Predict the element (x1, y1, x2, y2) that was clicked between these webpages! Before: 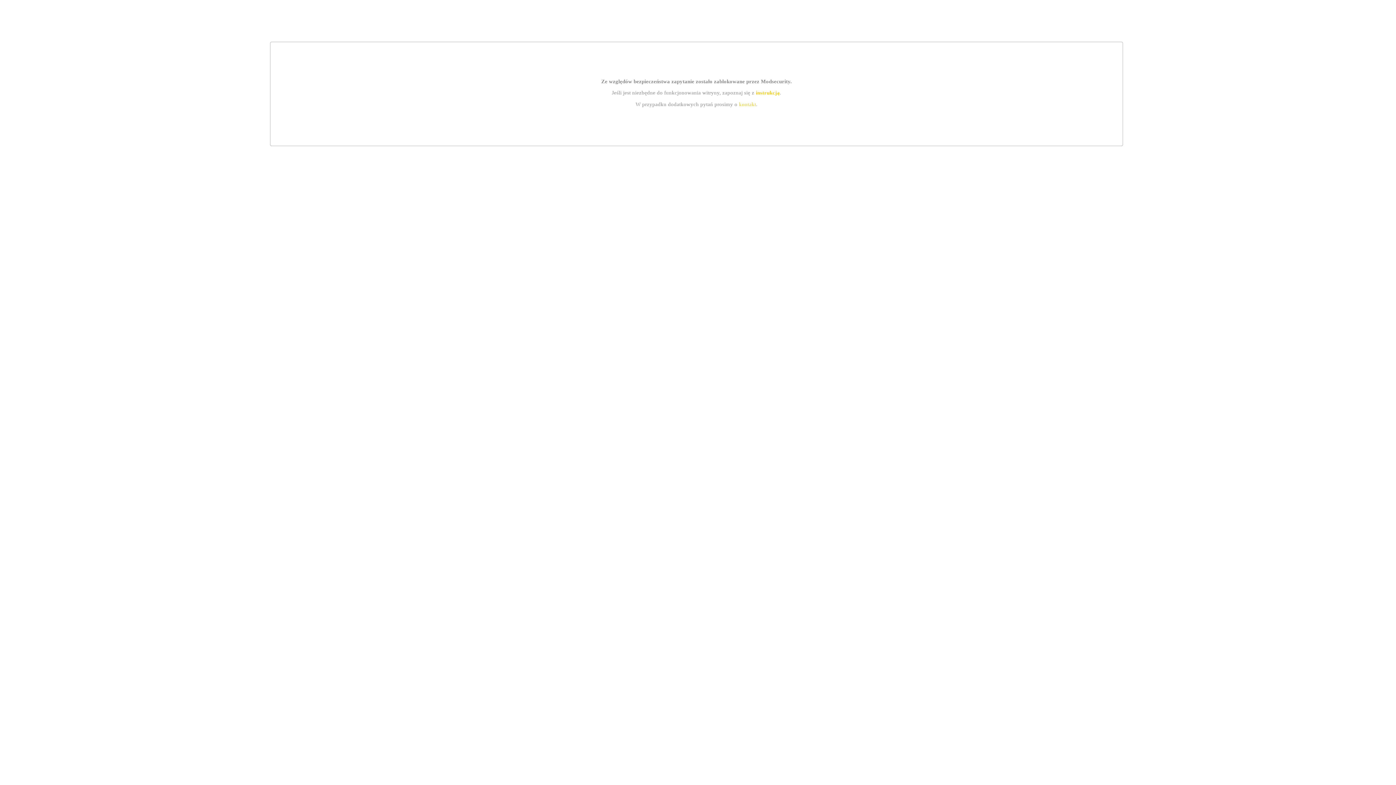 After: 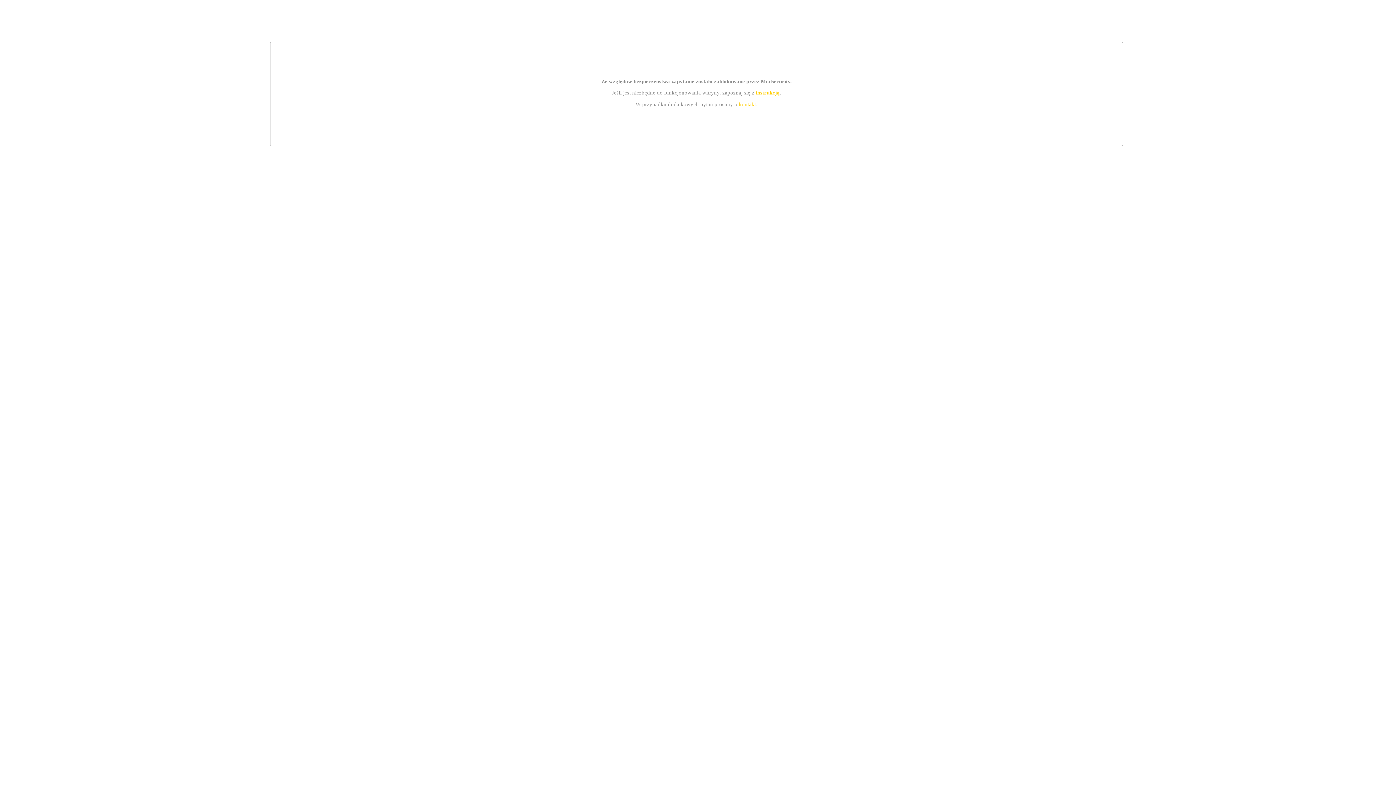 Action: label: instrukcją bbox: (755, 89, 779, 95)